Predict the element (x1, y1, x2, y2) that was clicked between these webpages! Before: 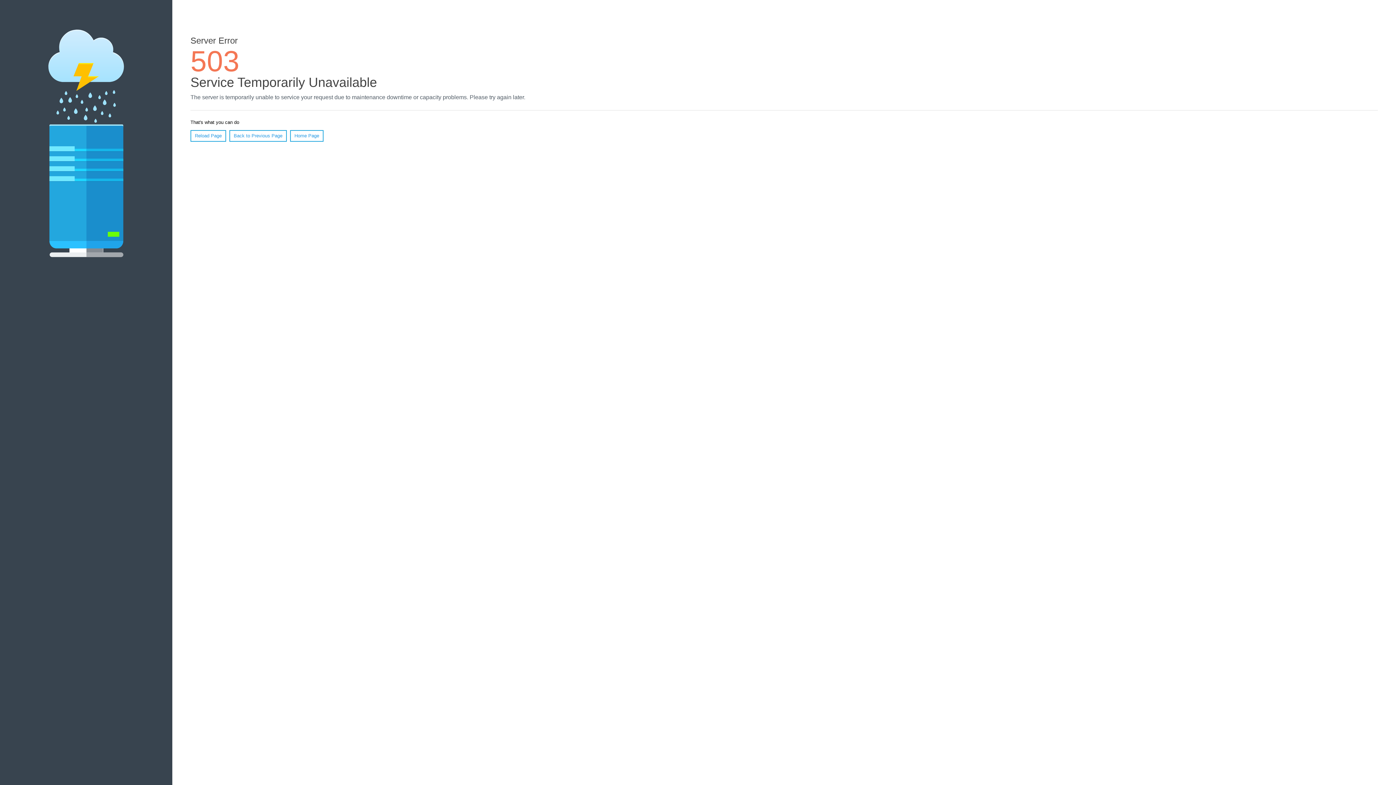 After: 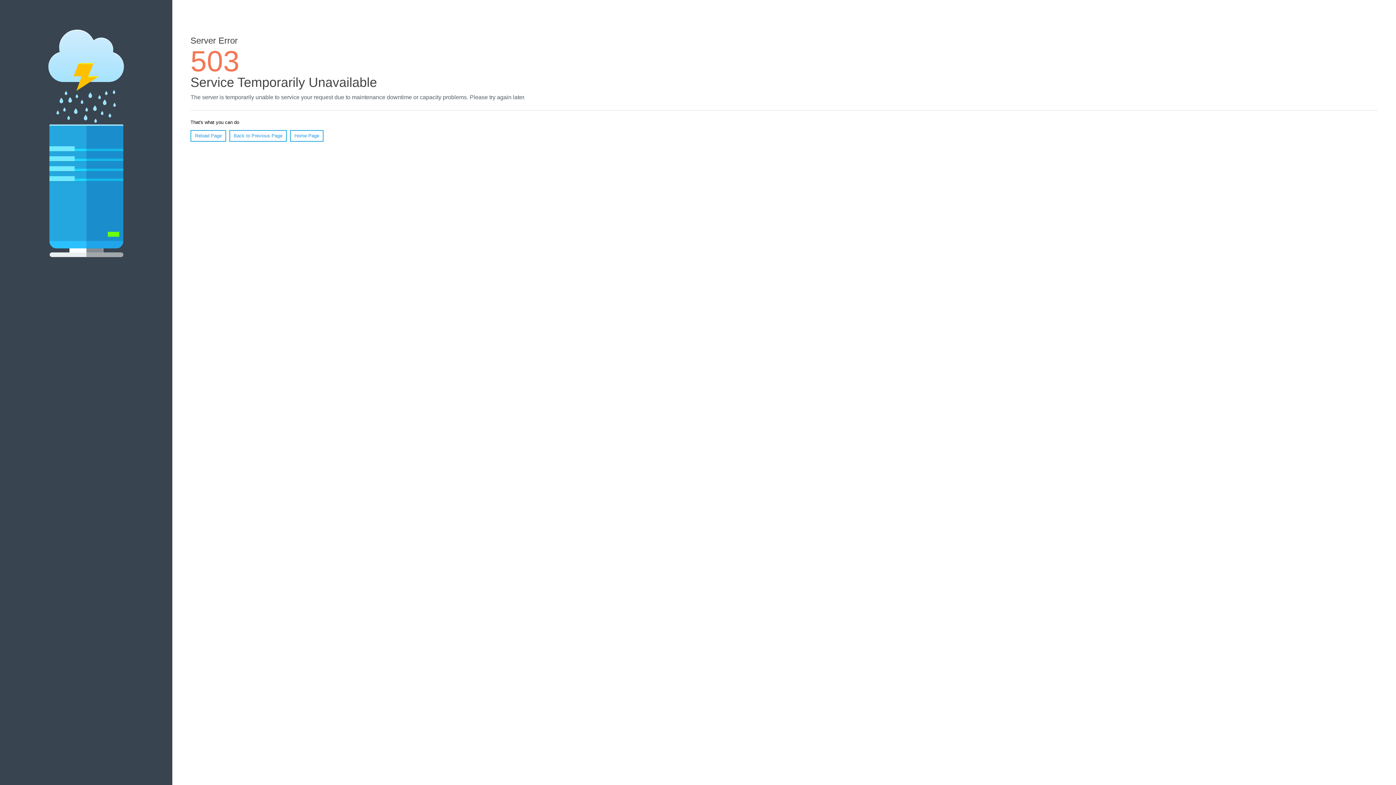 Action: label: Home Page bbox: (290, 130, 323, 141)